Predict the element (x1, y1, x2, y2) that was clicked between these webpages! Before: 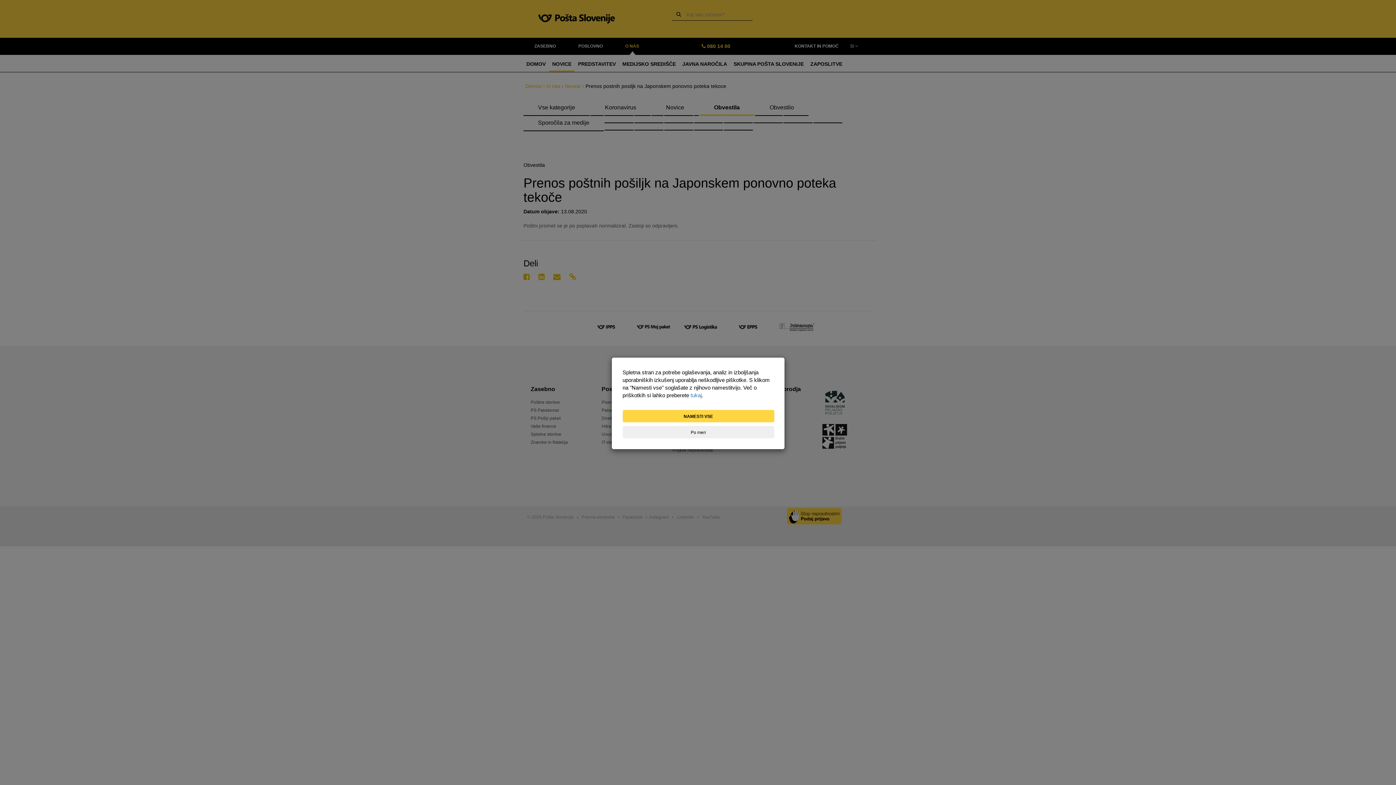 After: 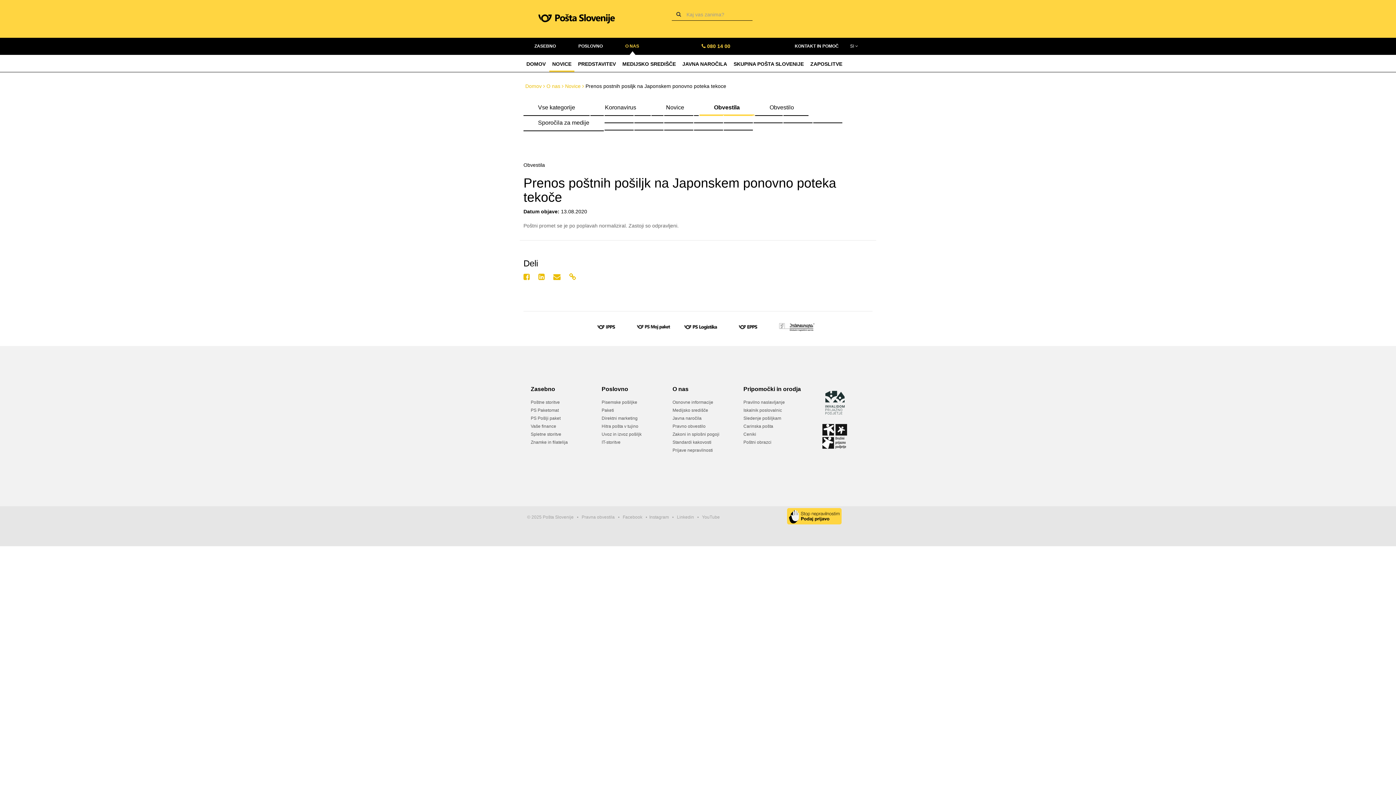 Action: bbox: (622, 410, 774, 422) label: NAMESTI VSE